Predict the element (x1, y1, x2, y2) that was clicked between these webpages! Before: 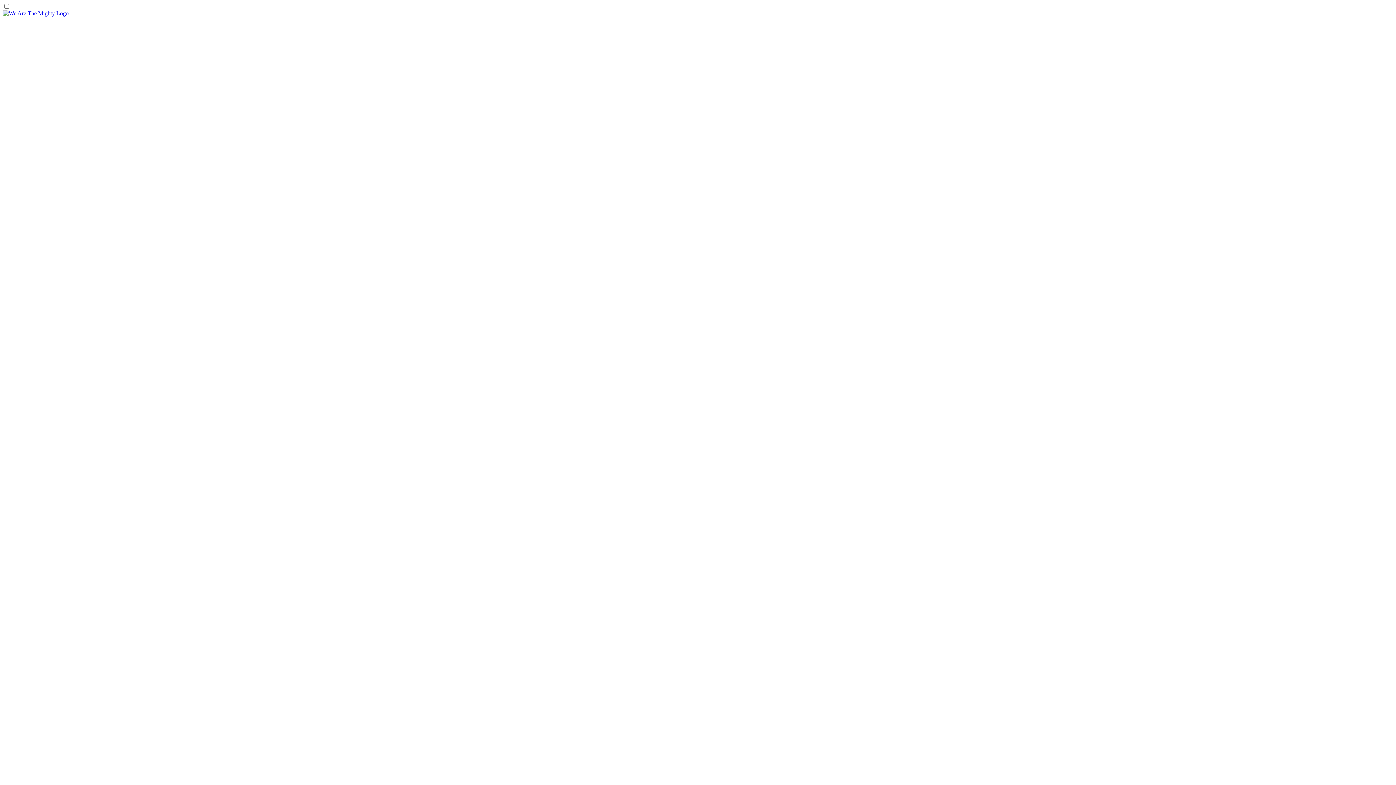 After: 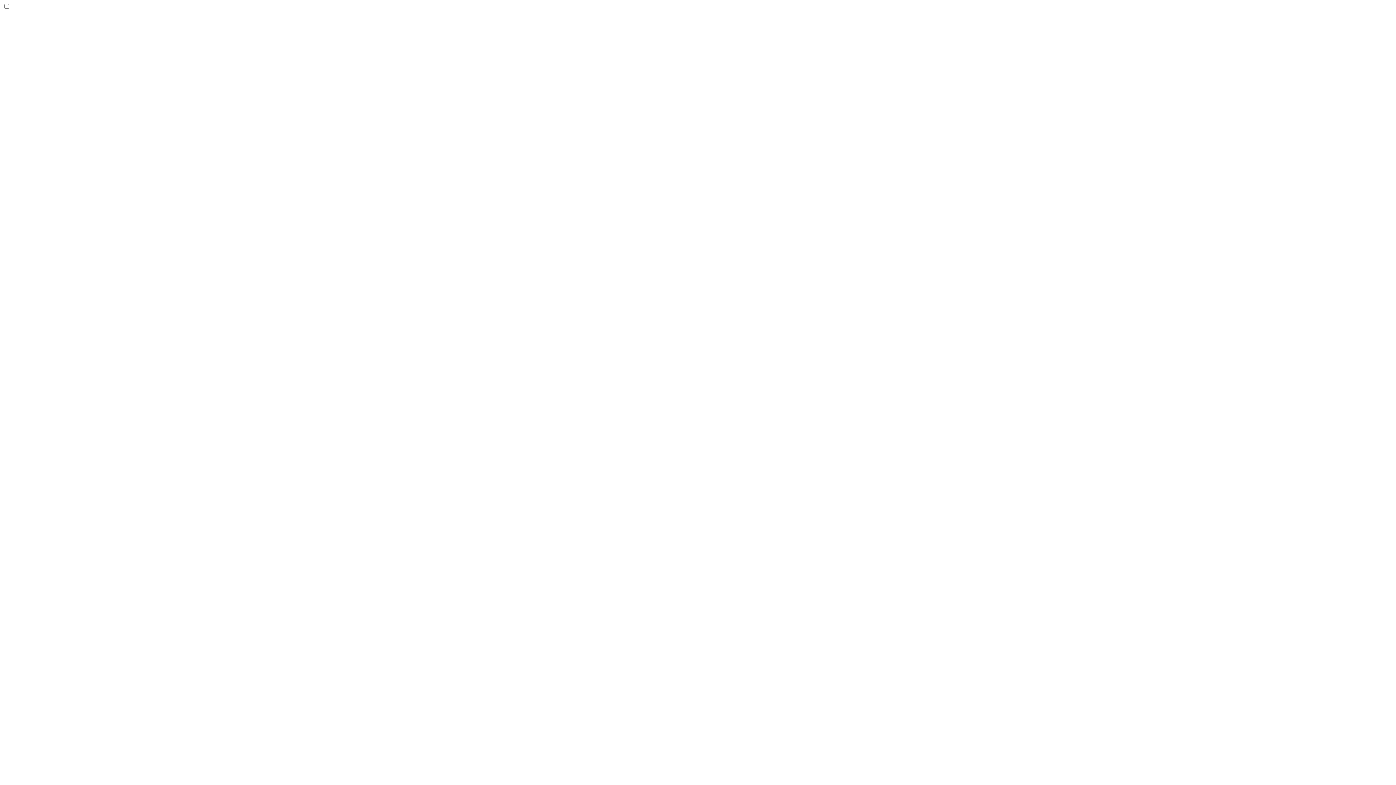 Action: bbox: (2, 10, 68, 16)